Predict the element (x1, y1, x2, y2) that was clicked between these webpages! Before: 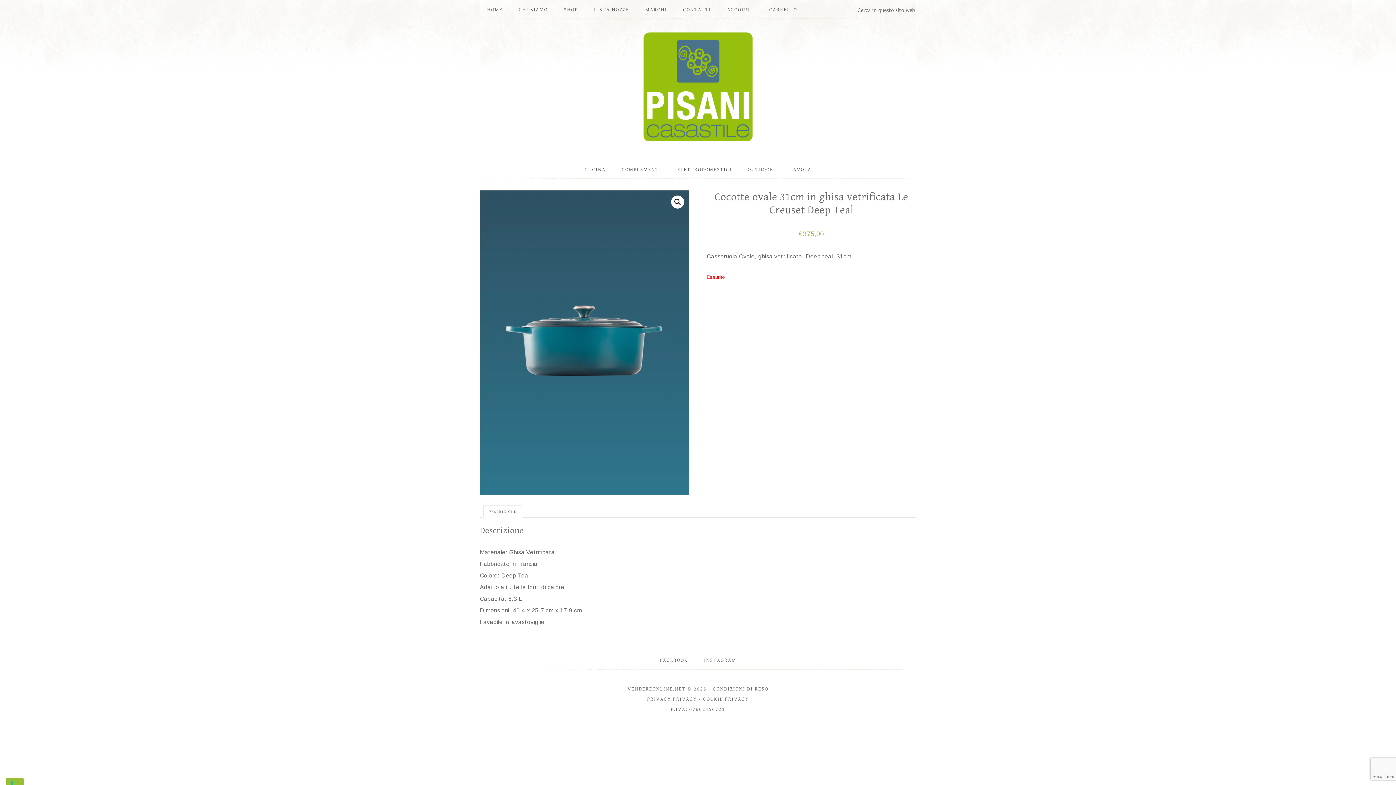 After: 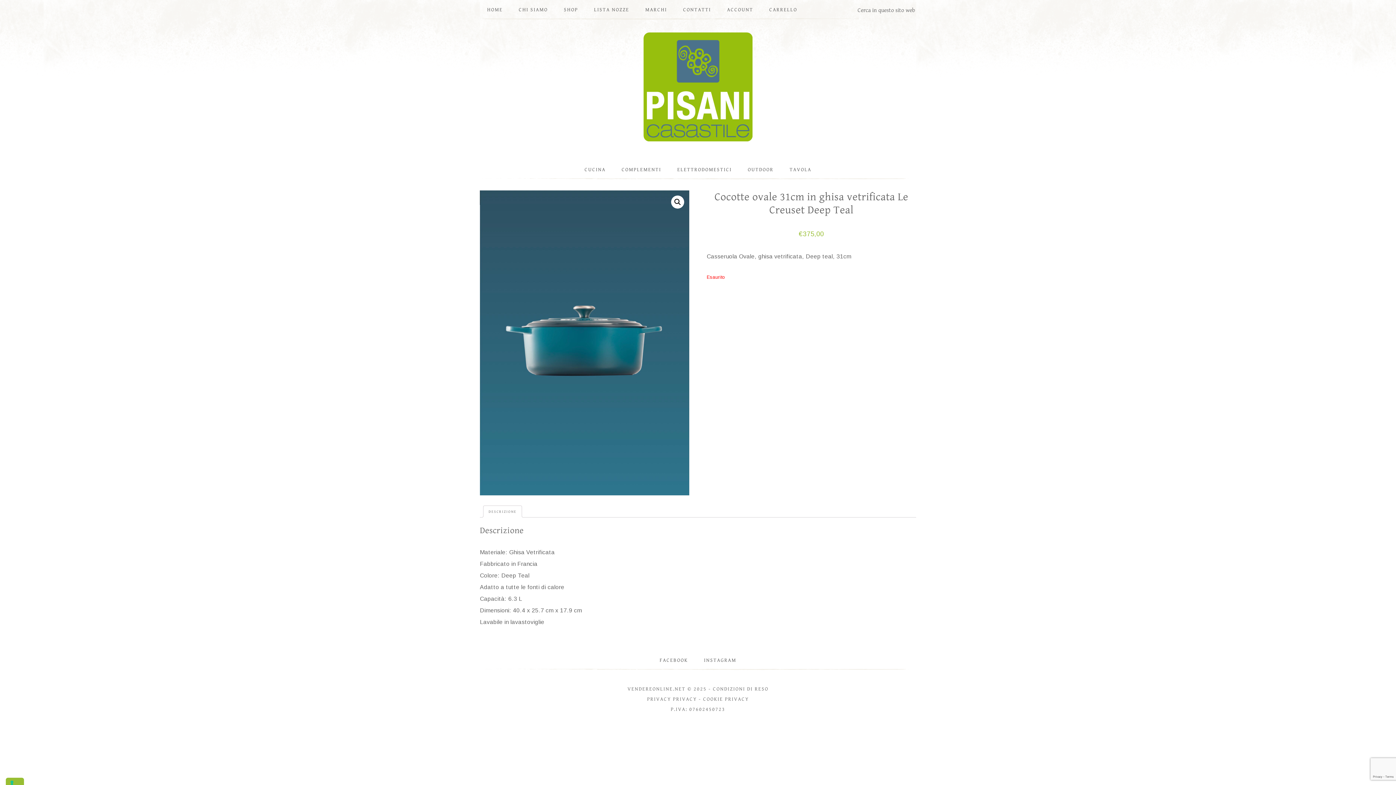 Action: label: PRIVACY PRIVACY bbox: (647, 696, 697, 702)